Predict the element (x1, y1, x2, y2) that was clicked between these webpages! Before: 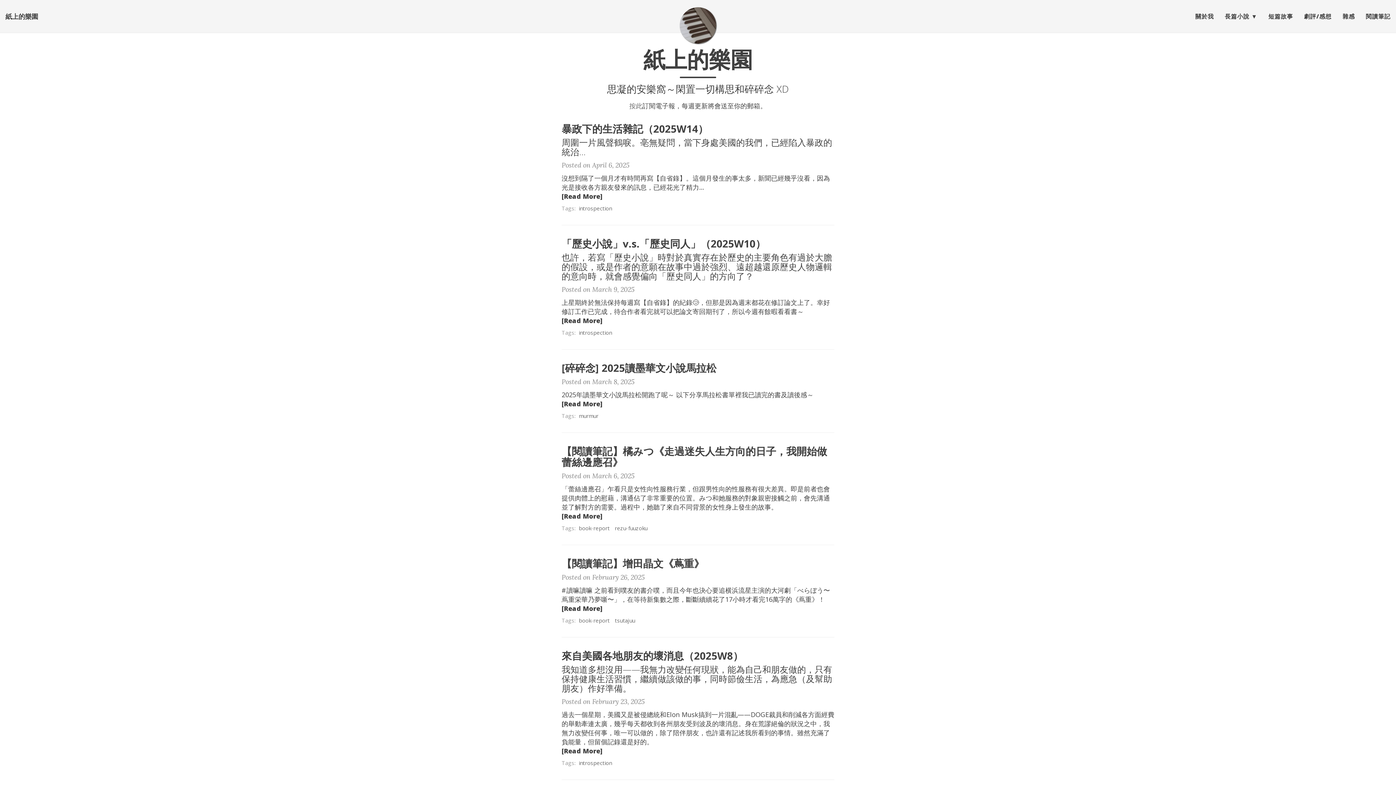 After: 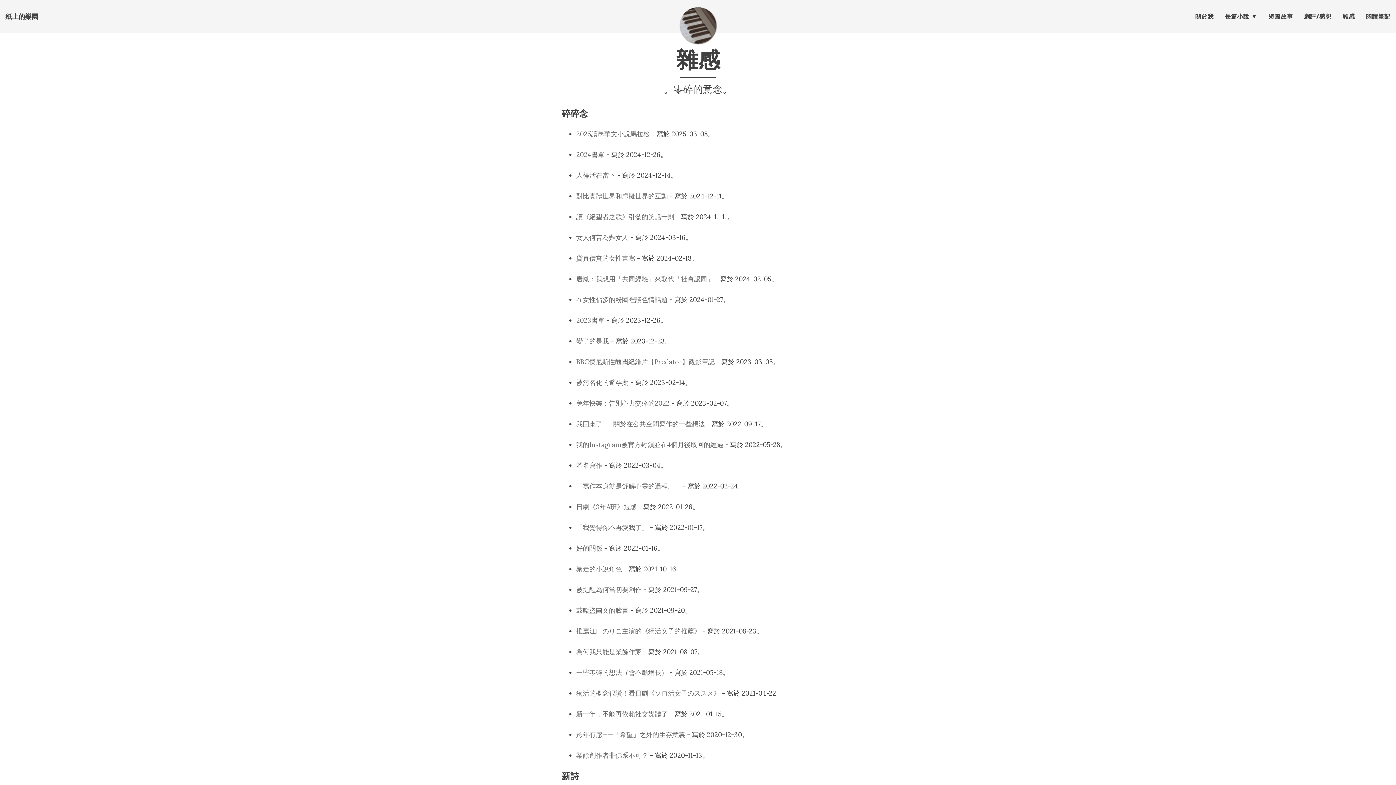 Action: bbox: (1337, 7, 1360, 25) label: 雜感